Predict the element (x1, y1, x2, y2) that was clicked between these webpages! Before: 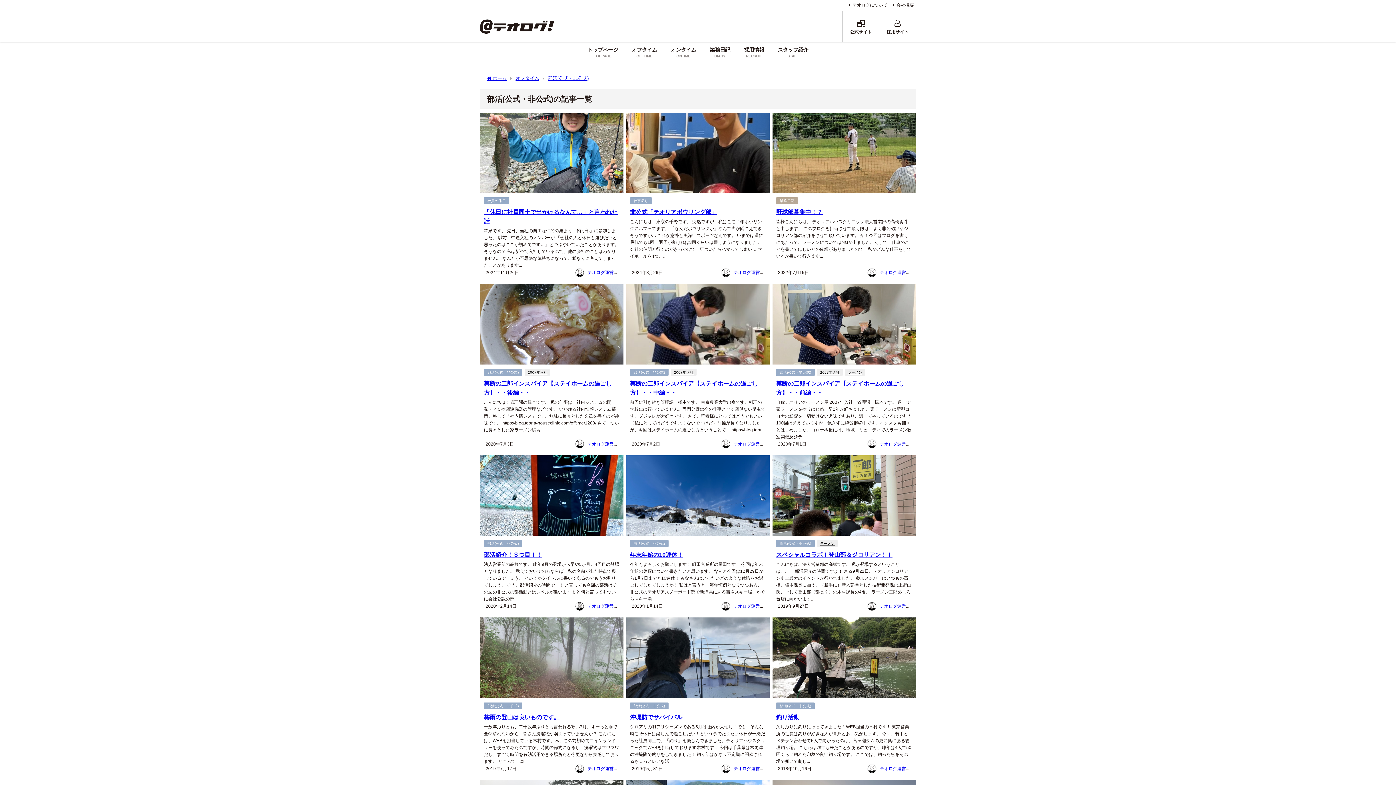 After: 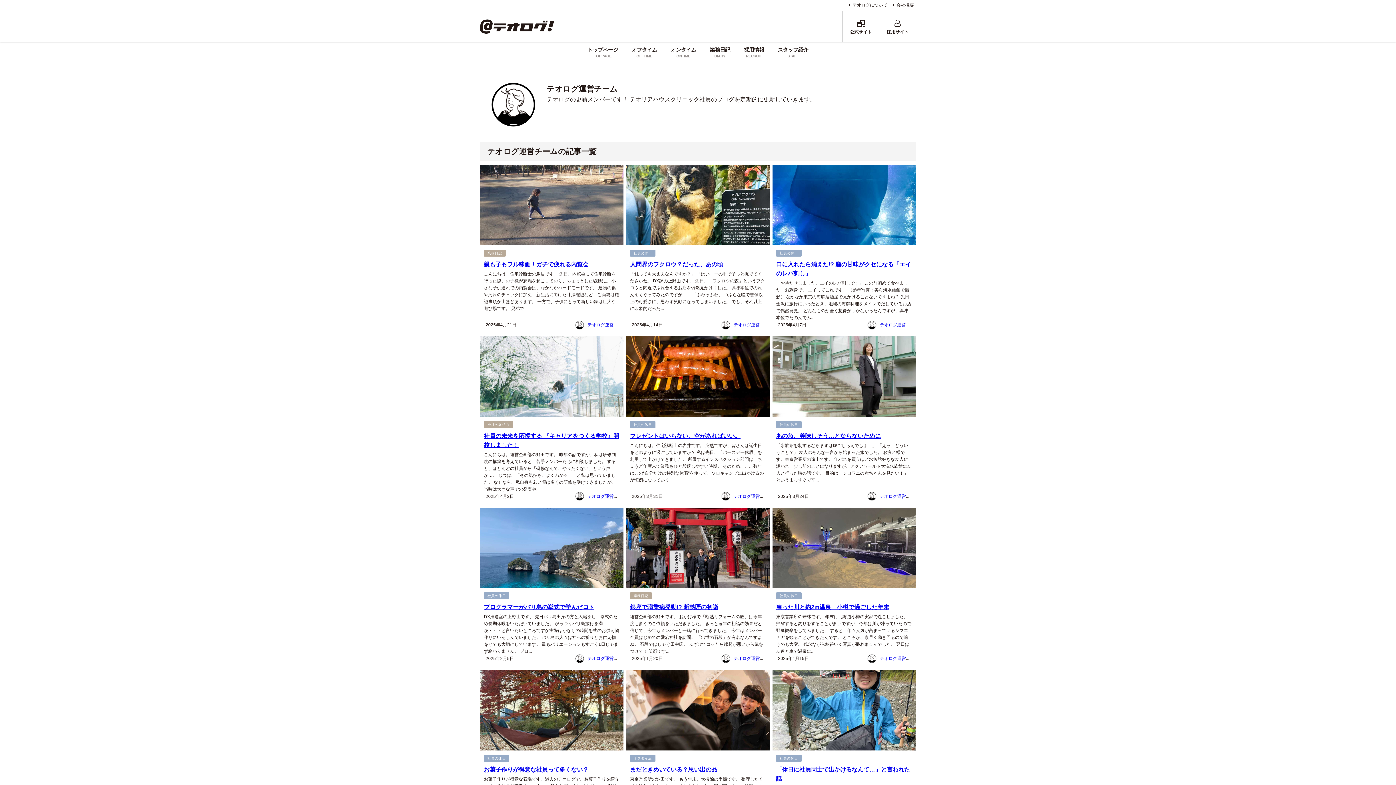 Action: bbox: (733, 442, 773, 446) label: テオログ運営チーム